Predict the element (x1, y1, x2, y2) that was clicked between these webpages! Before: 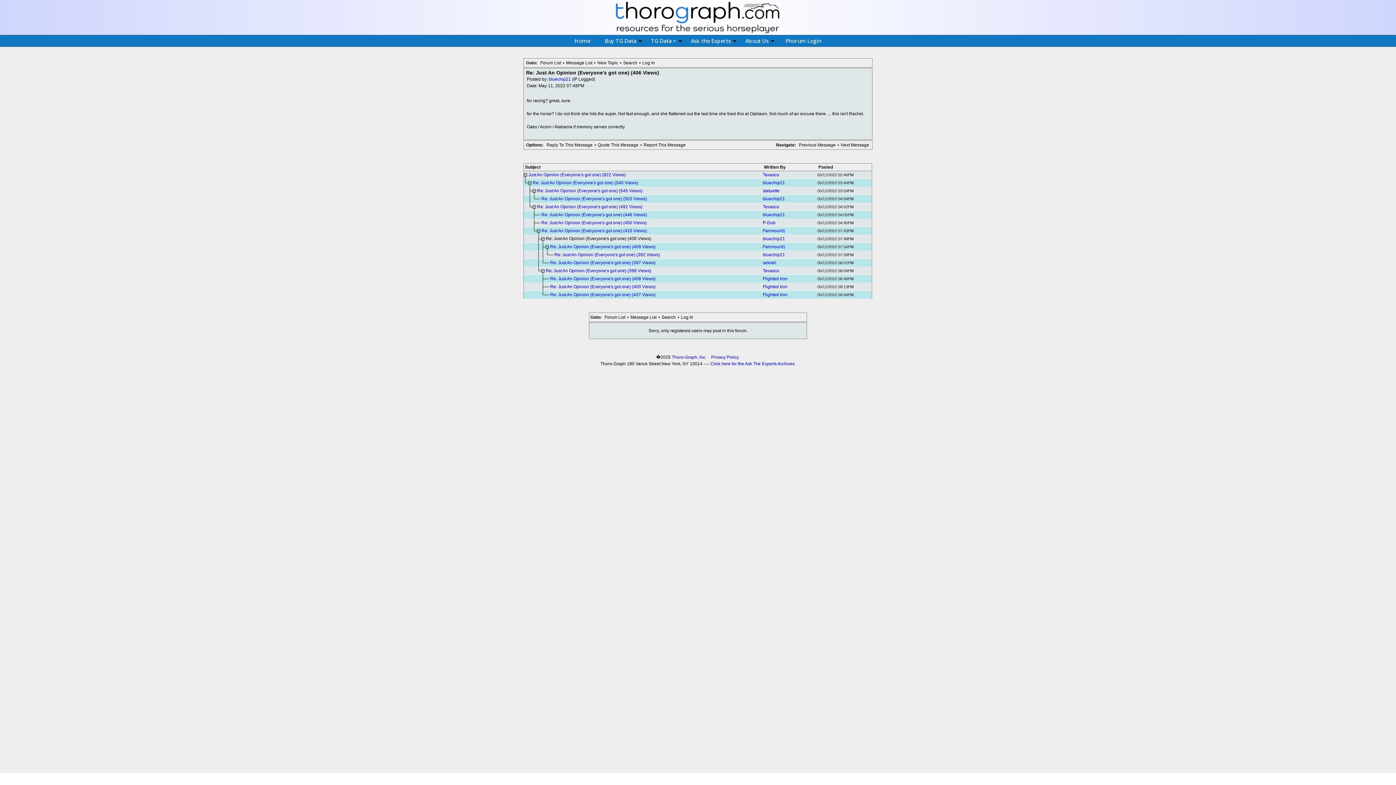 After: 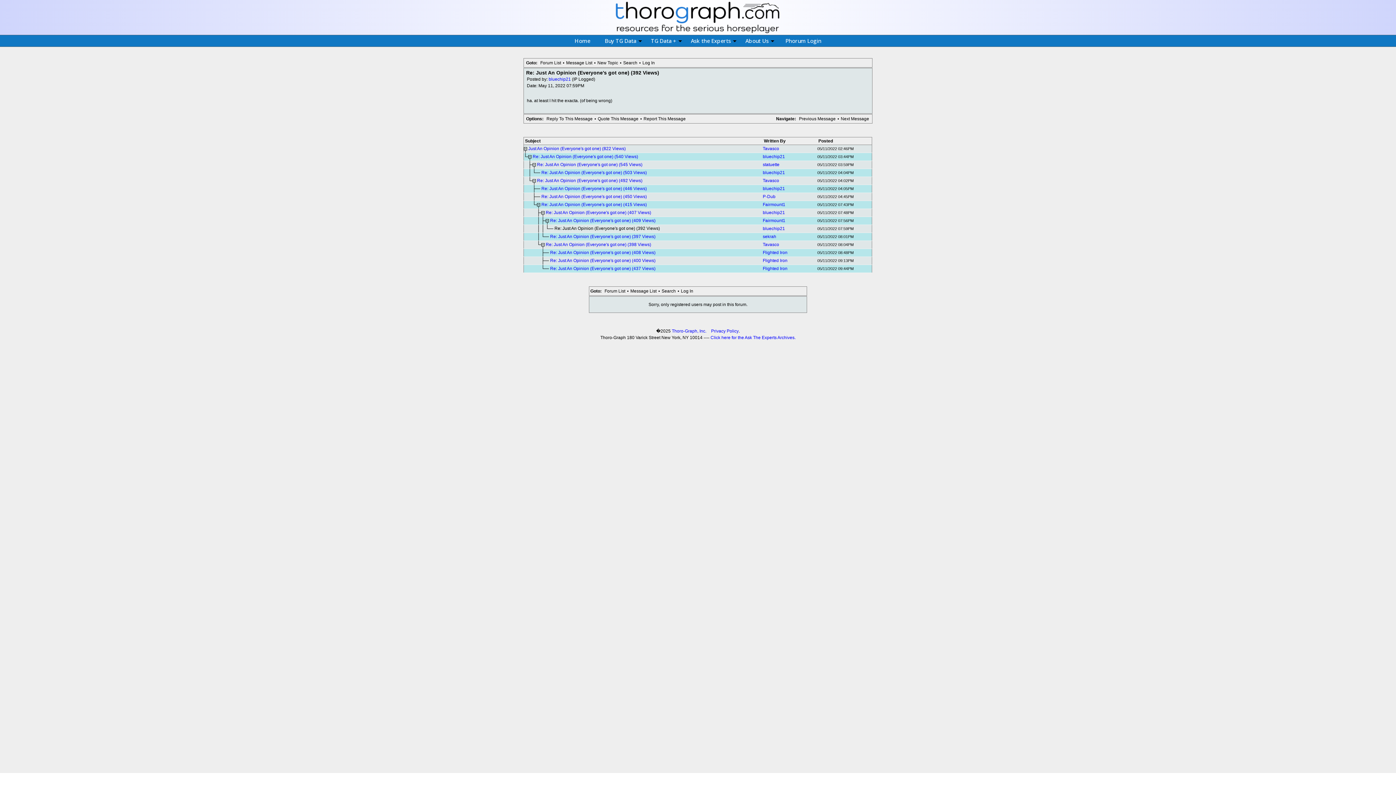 Action: bbox: (554, 252, 660, 257) label: Re: Just An Opinion (Everyone's got one) (392 Views)